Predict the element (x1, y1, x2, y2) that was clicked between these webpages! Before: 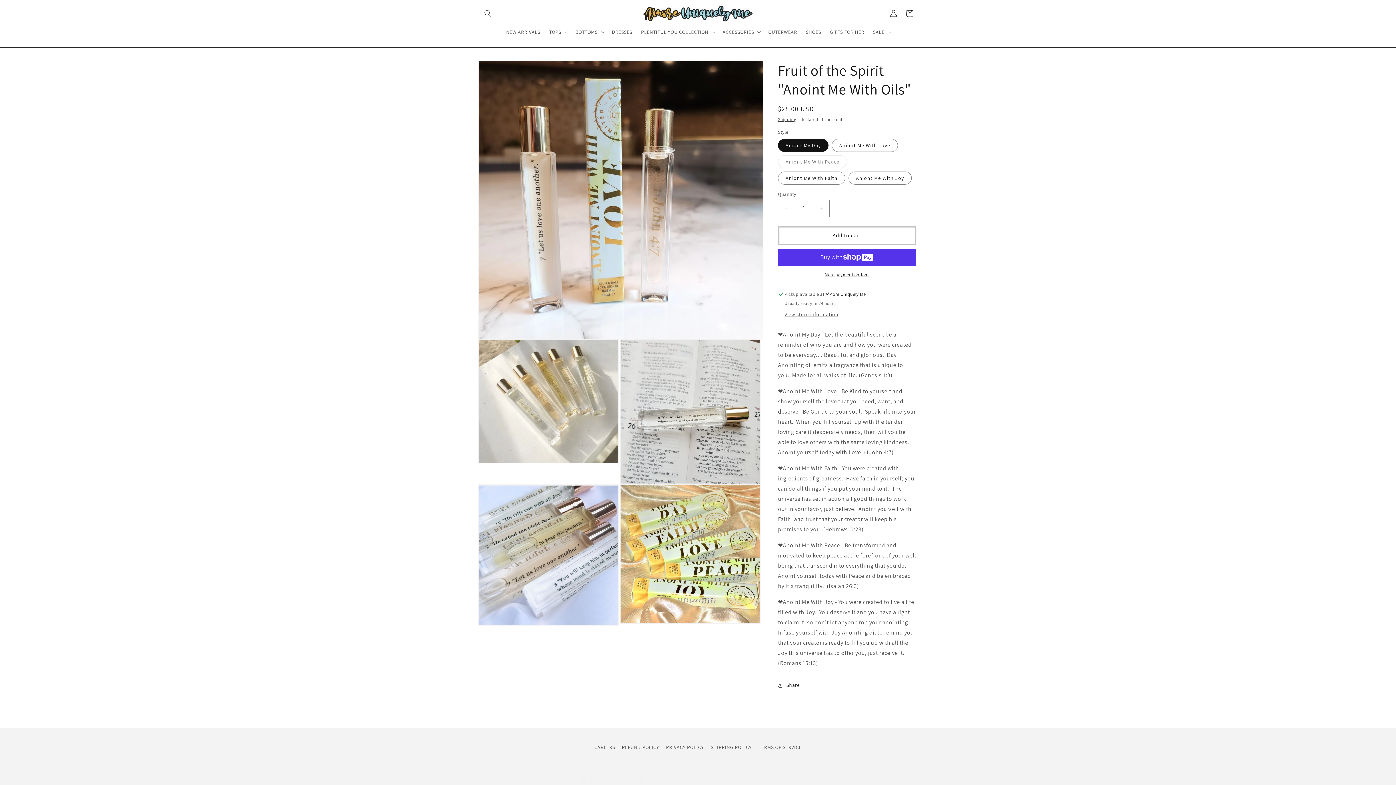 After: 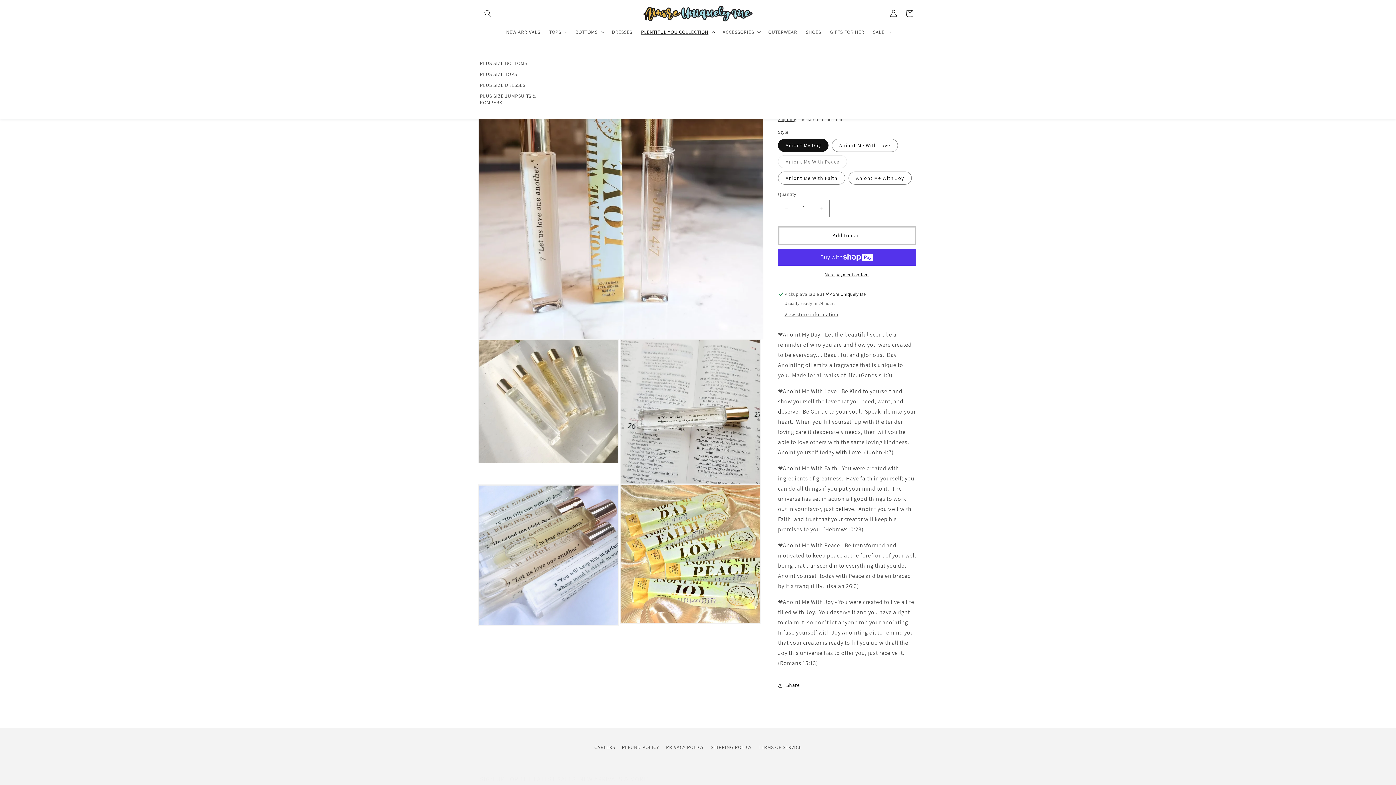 Action: bbox: (636, 24, 718, 39) label: PLENTIFUL YOU COLLECTION